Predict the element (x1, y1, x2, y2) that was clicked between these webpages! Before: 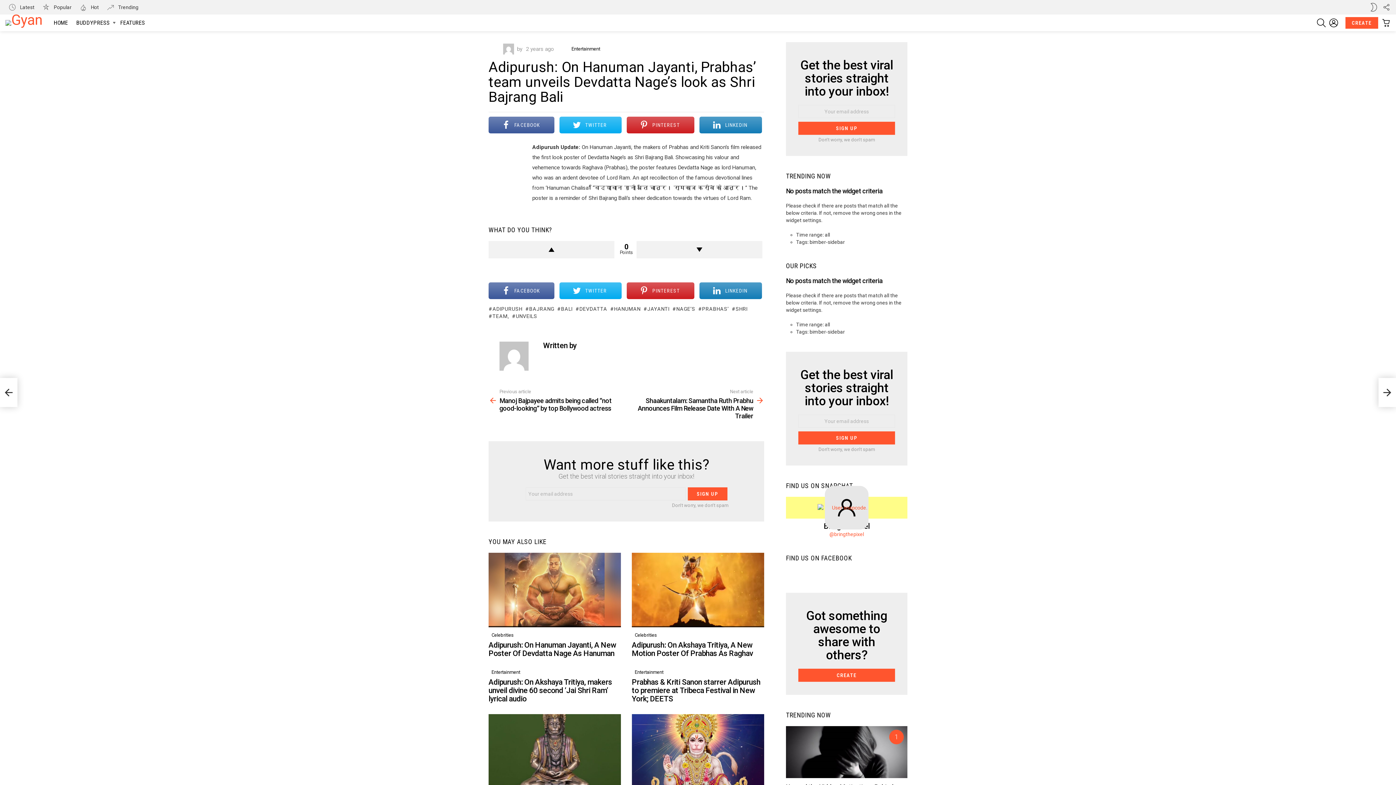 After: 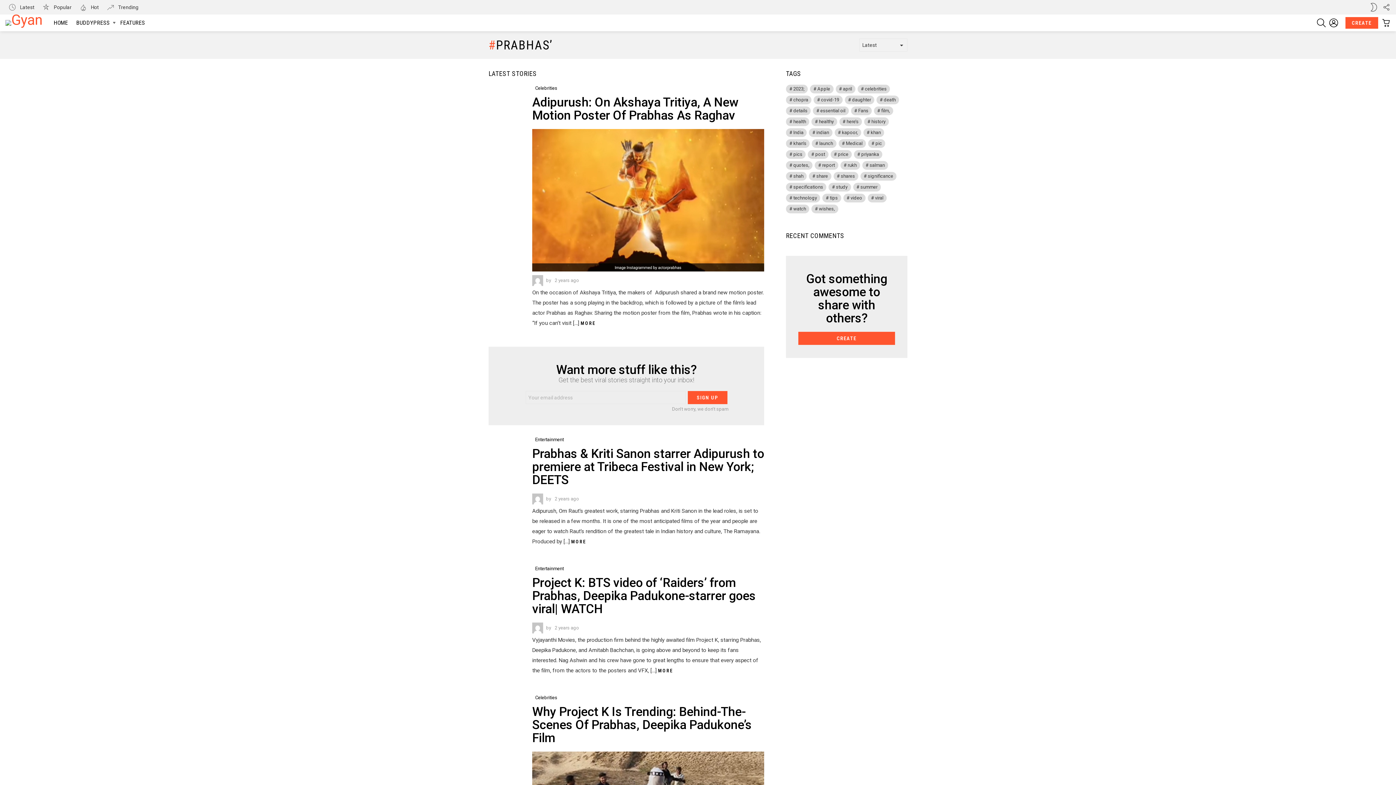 Action: label: PRABHAS’ bbox: (698, 305, 729, 312)